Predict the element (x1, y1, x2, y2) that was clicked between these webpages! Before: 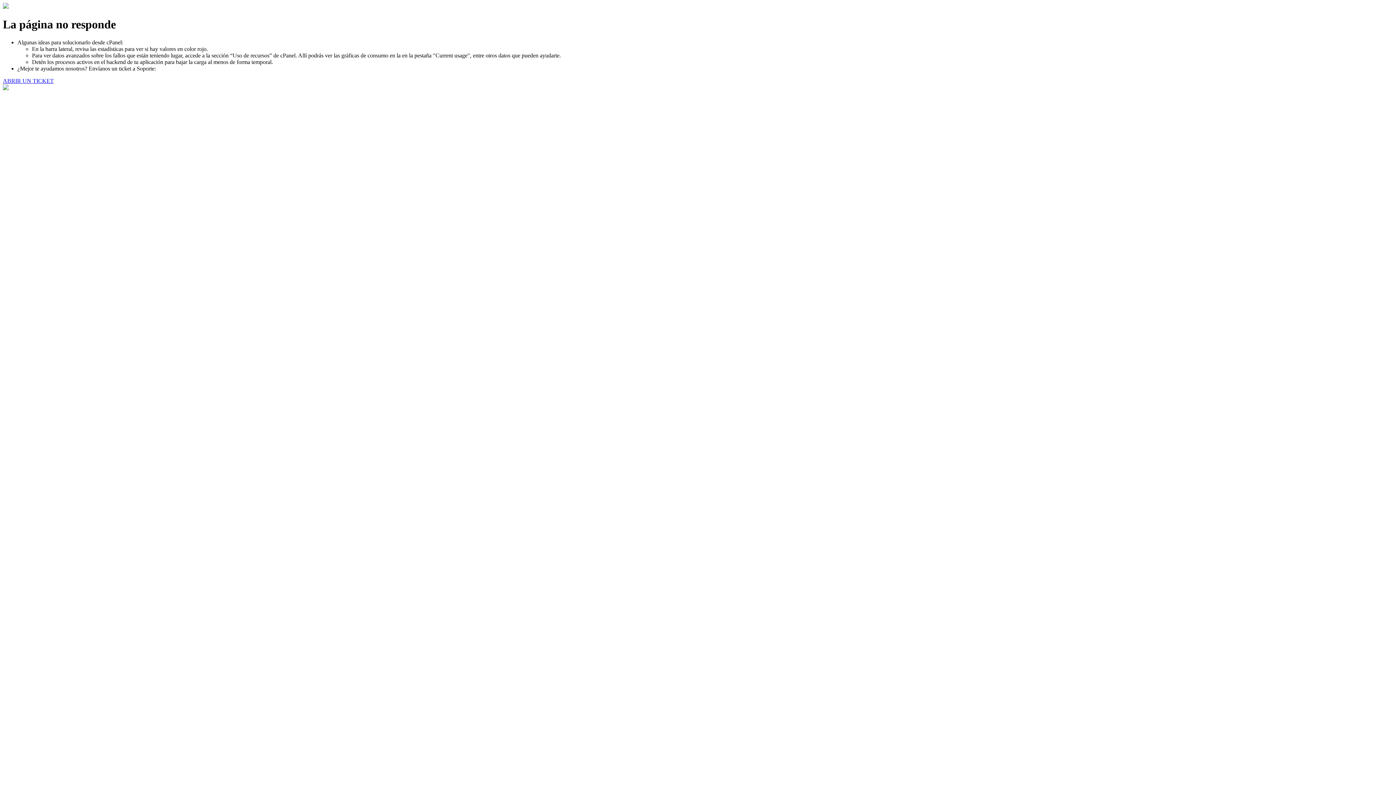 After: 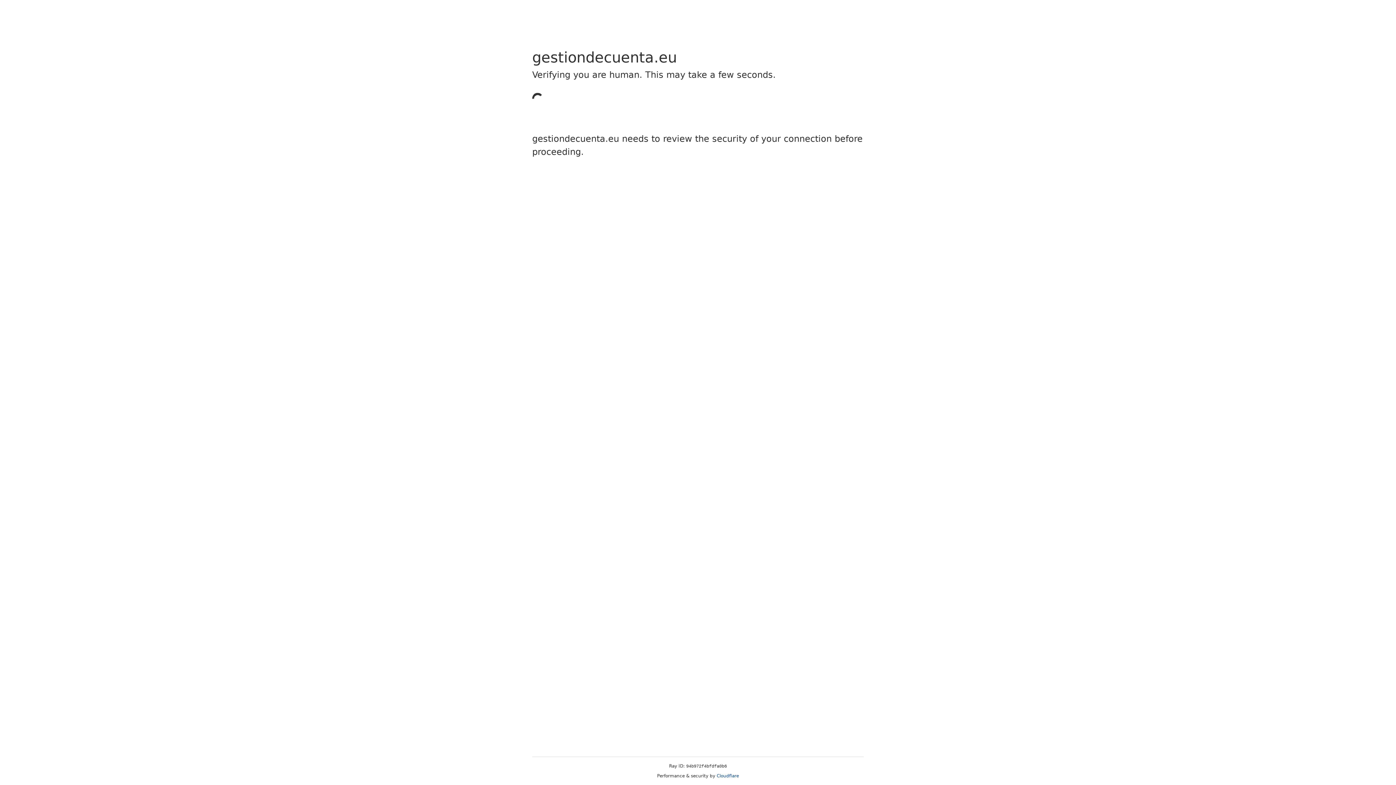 Action: bbox: (2, 77, 53, 83) label: ABRIR UN TICKET